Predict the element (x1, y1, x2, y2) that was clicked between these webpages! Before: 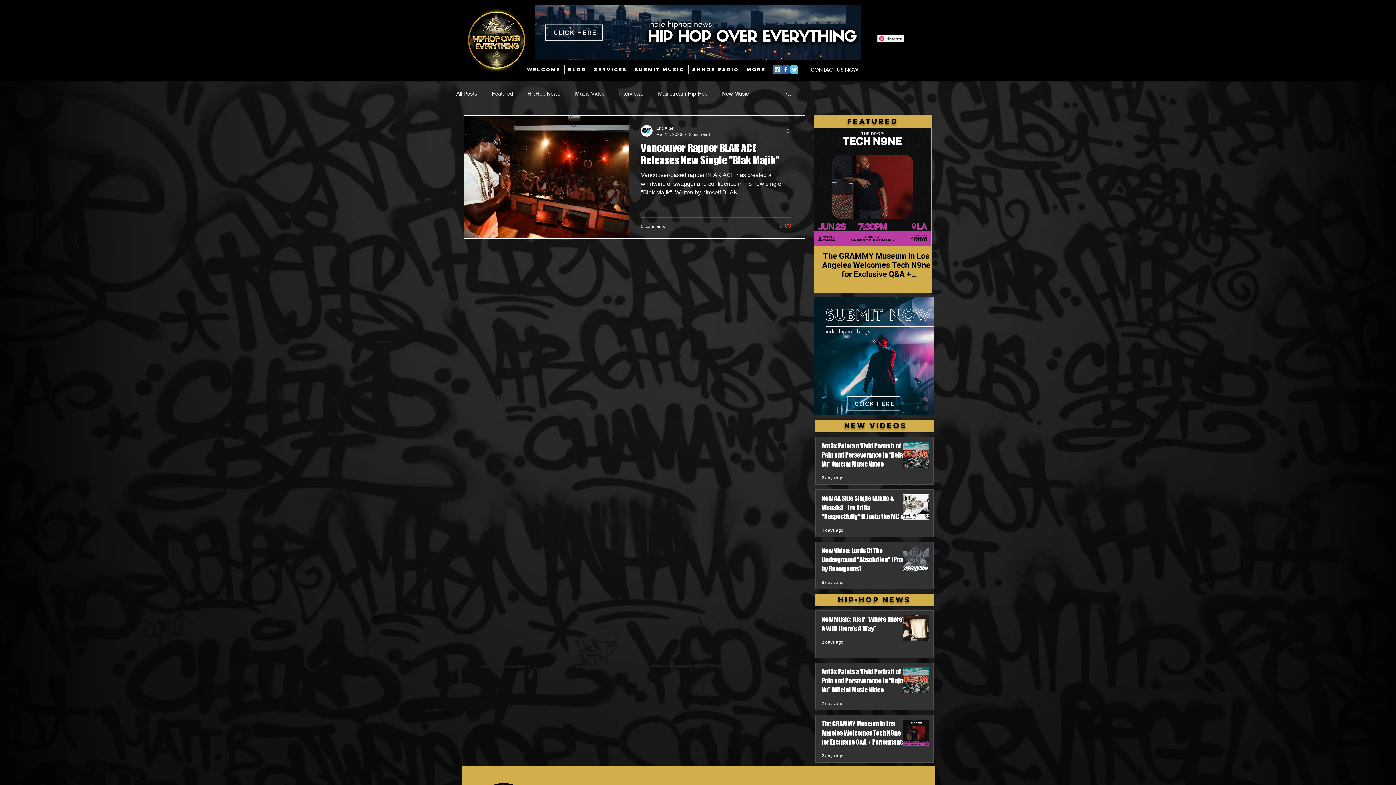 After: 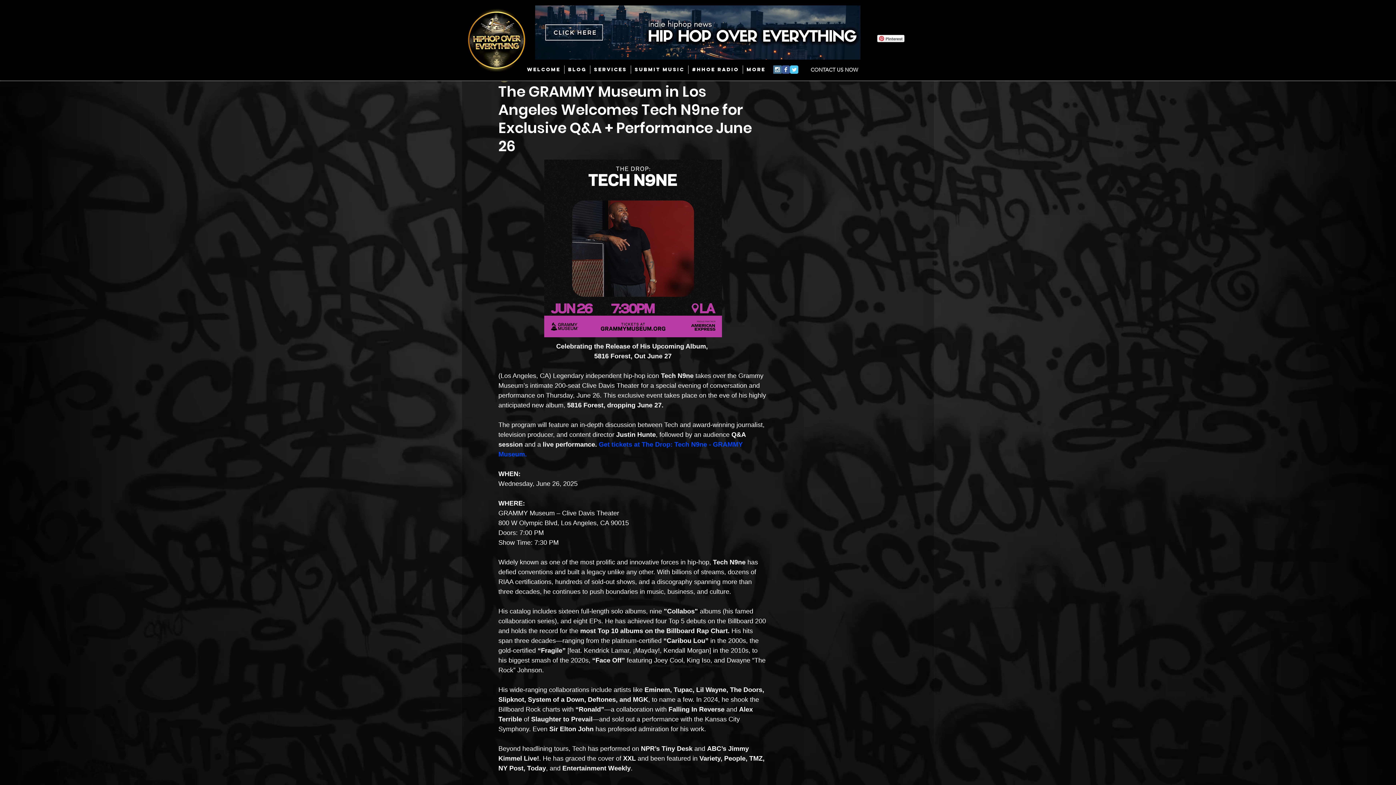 Action: bbox: (821, 720, 908, 750) label: The GRAMMY Museum in Los Angeles Welcomes Tech N9ne for Exclusive Q&A + Performance June 26